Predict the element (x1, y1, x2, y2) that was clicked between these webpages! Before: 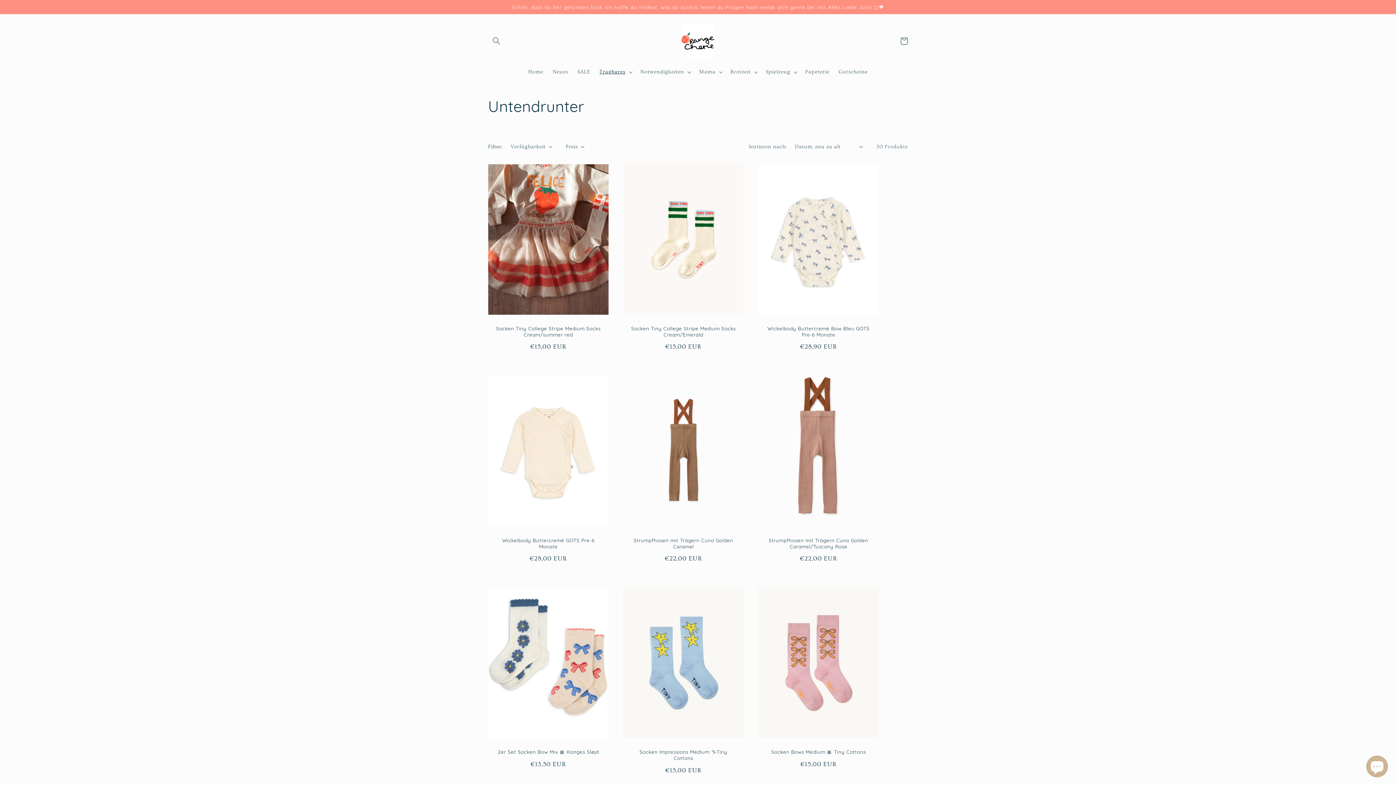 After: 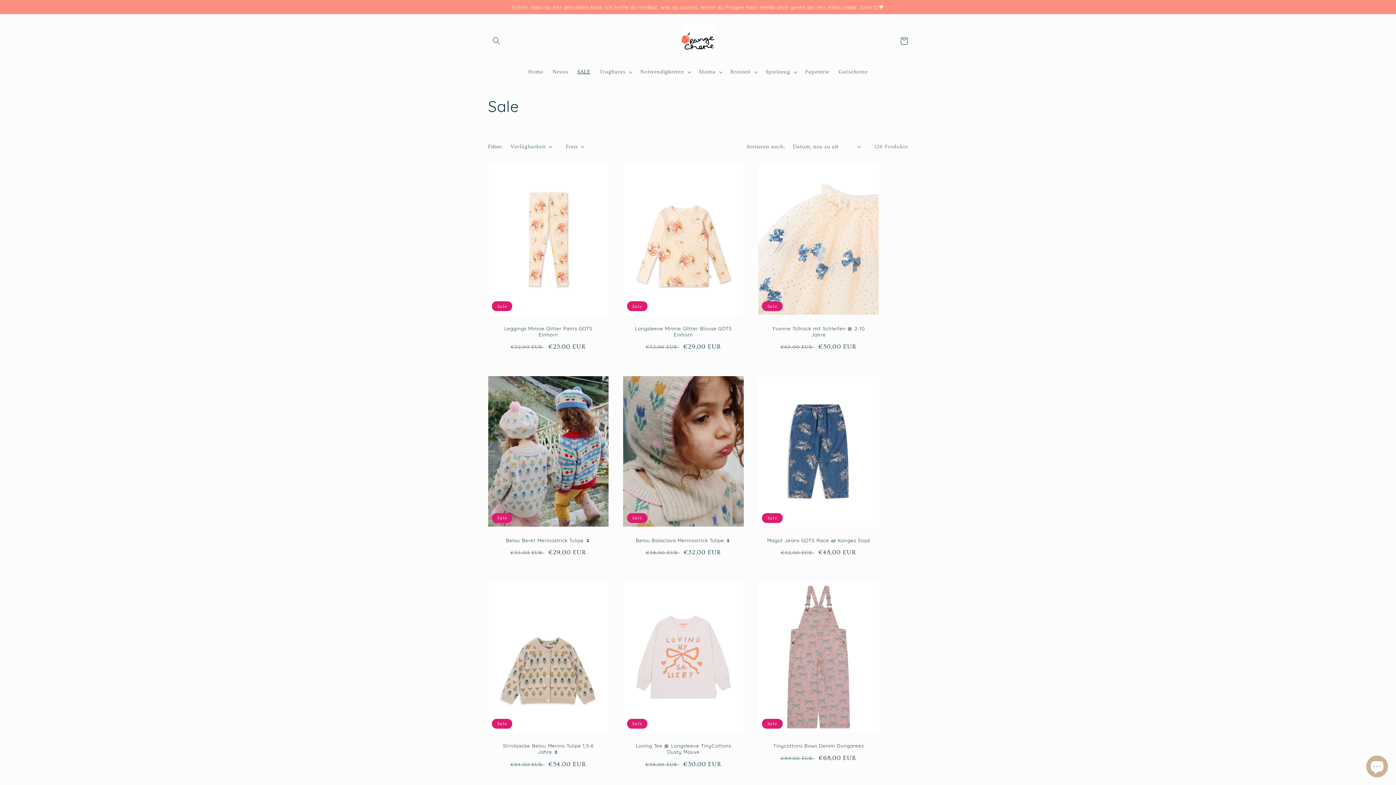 Action: bbox: (572, 64, 594, 80) label: SALE